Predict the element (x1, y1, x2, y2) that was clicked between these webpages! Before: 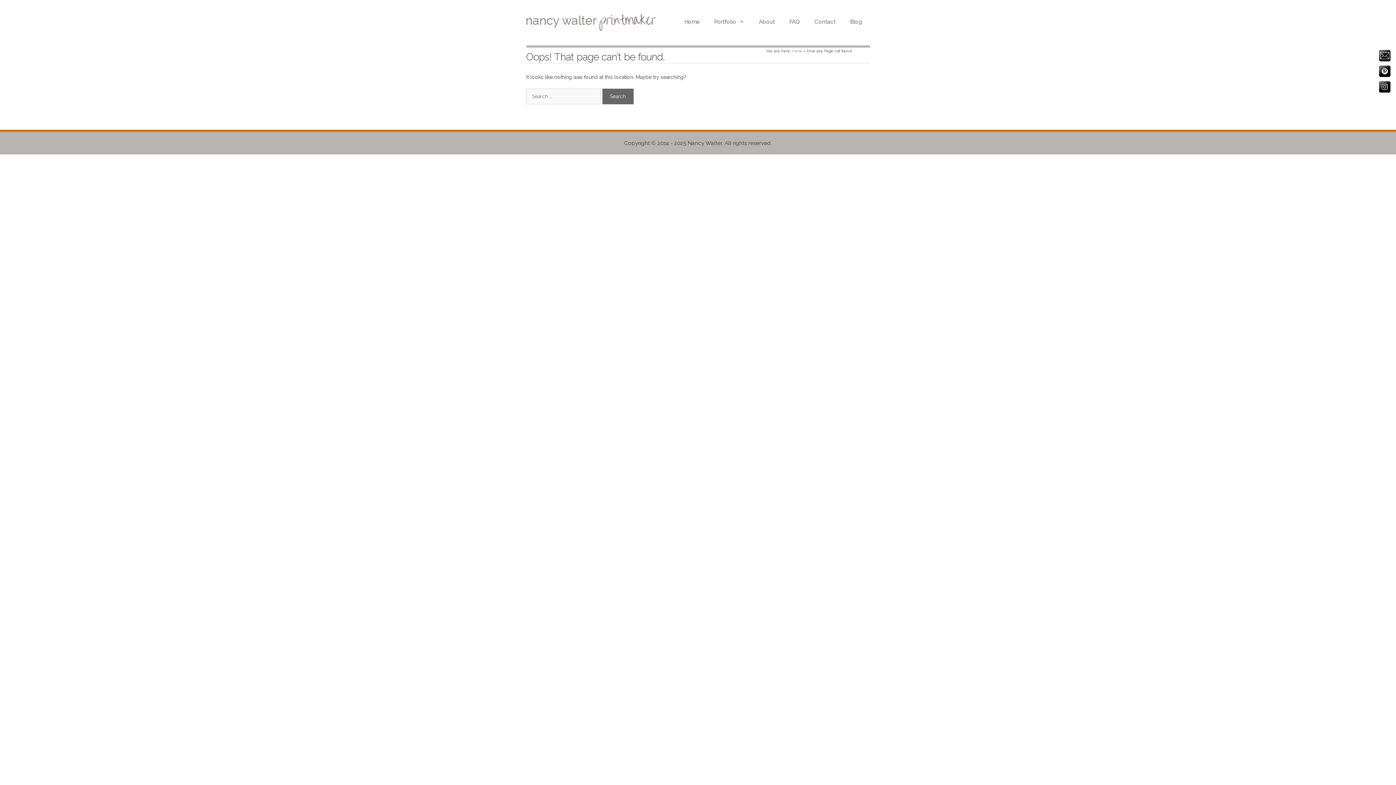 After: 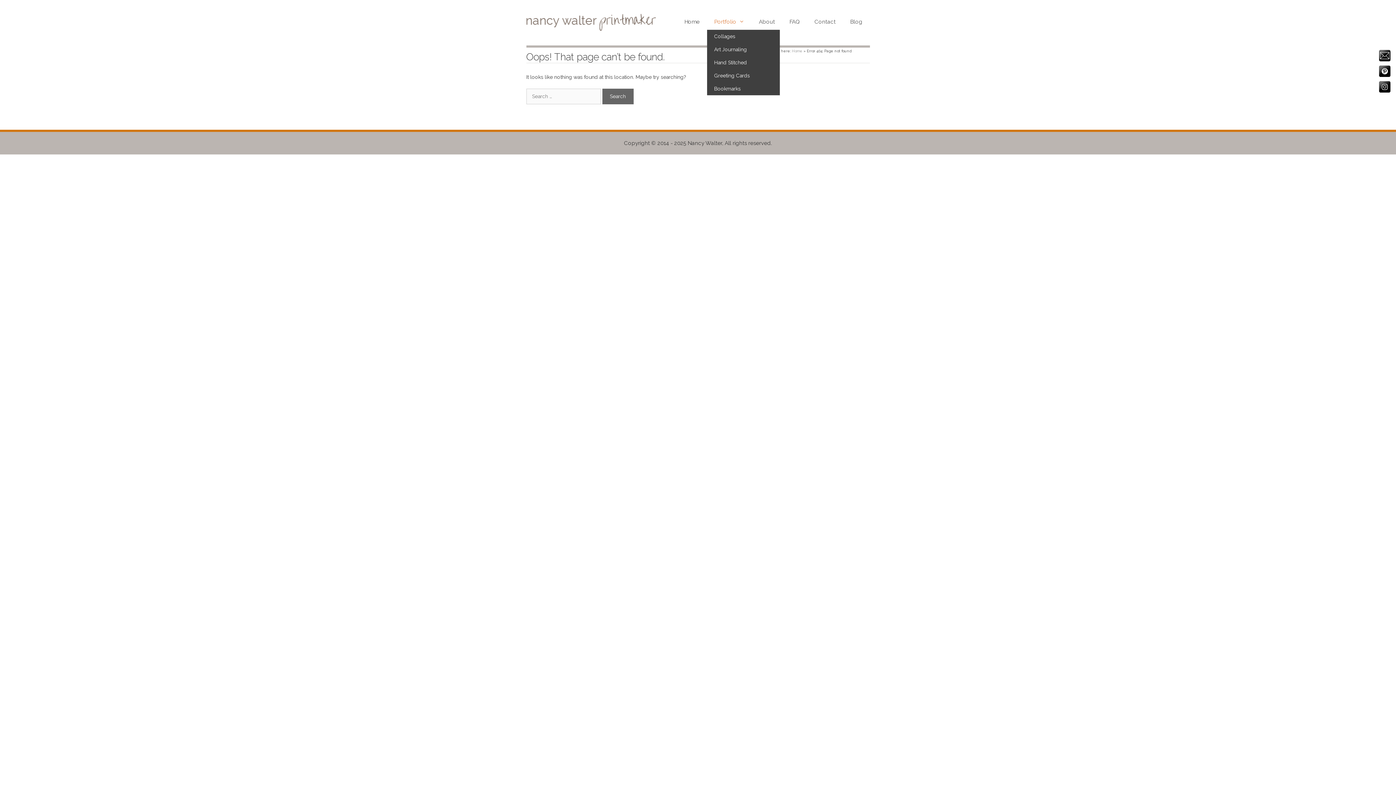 Action: bbox: (707, 13, 751, 29) label: Portfolio